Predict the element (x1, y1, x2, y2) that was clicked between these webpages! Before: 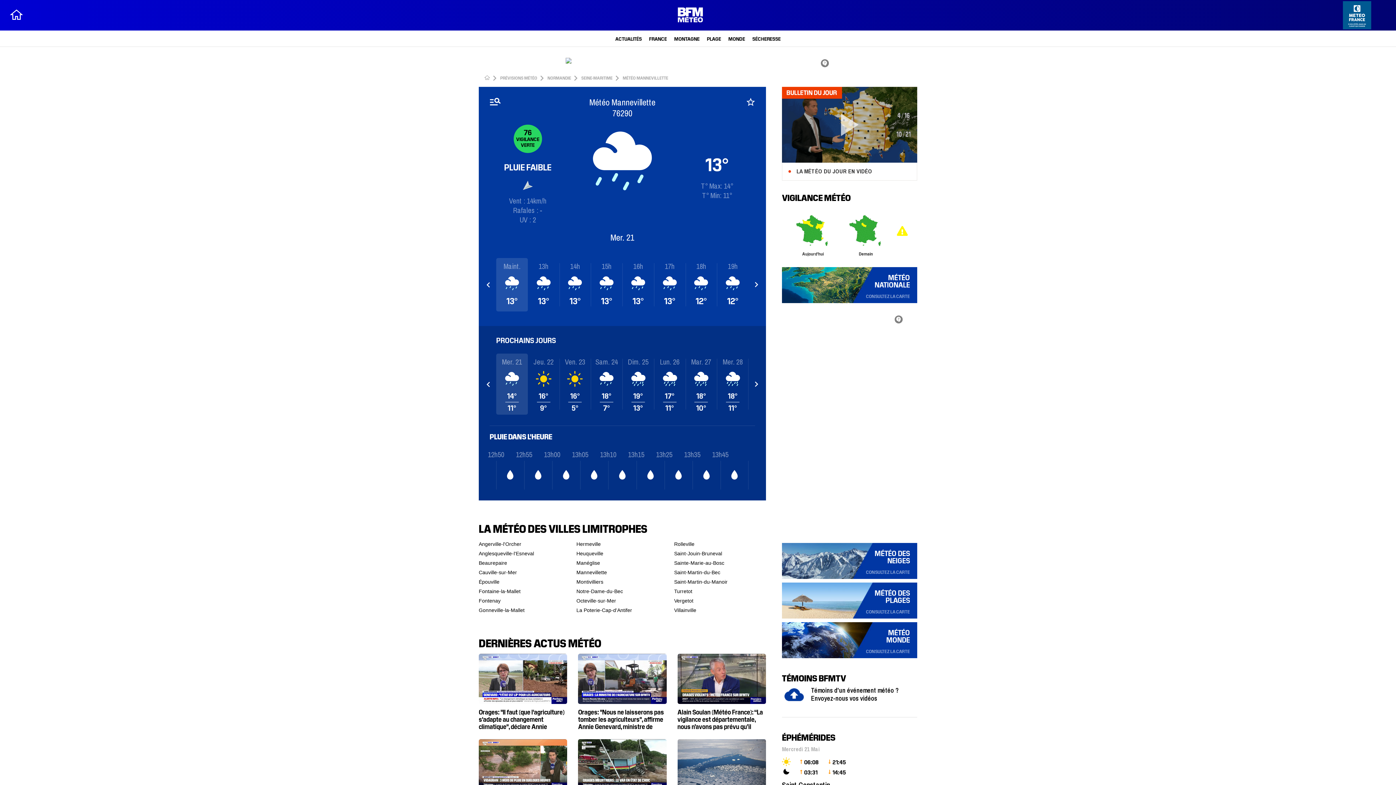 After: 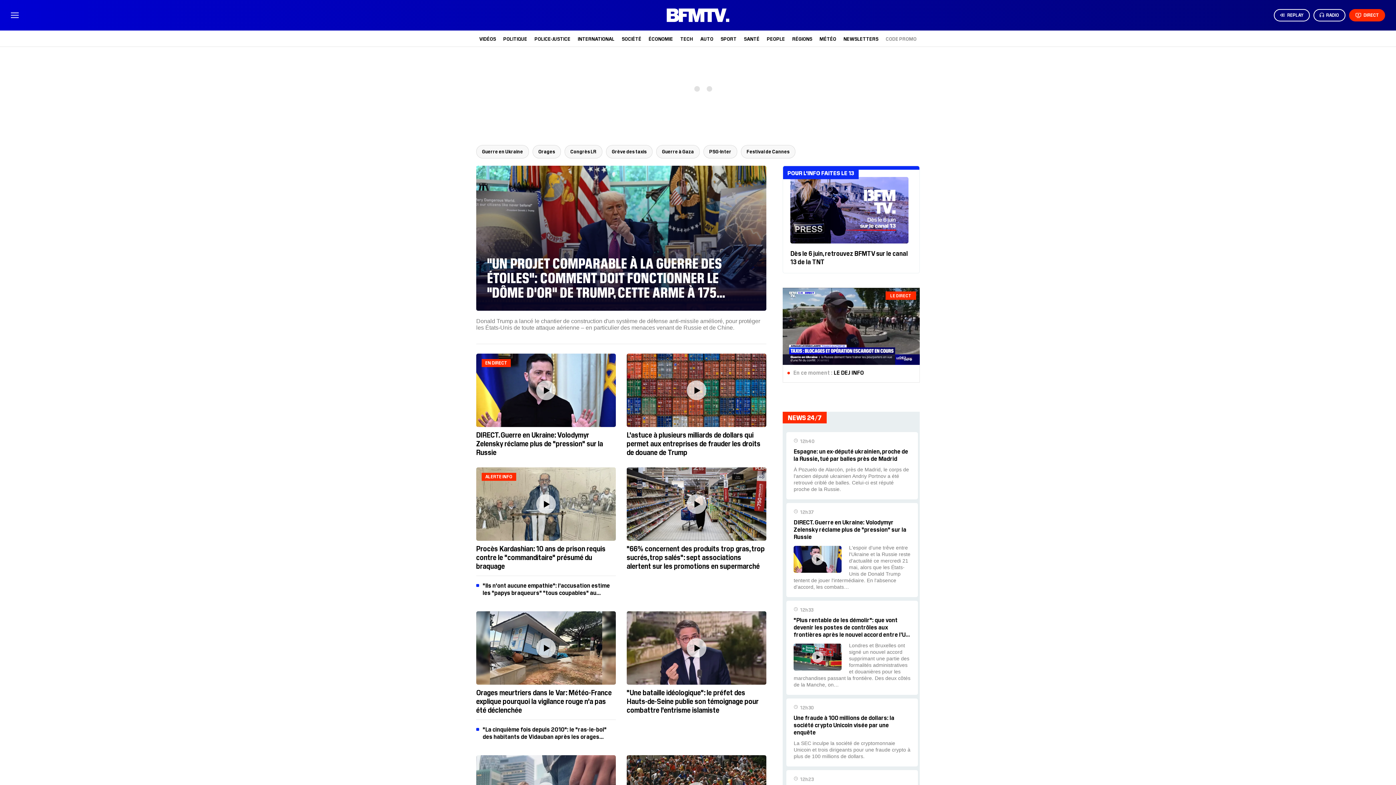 Action: bbox: (9, 7, 23, 22)